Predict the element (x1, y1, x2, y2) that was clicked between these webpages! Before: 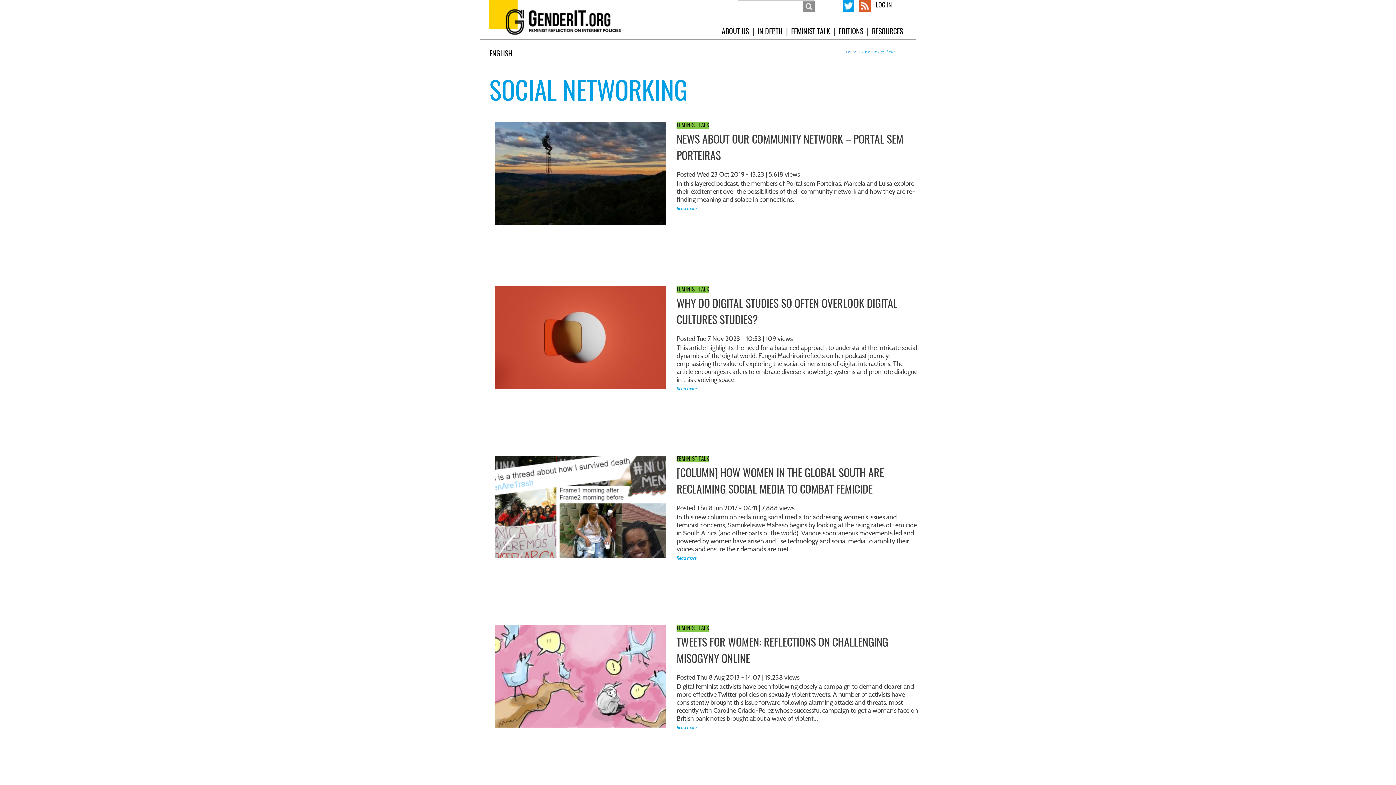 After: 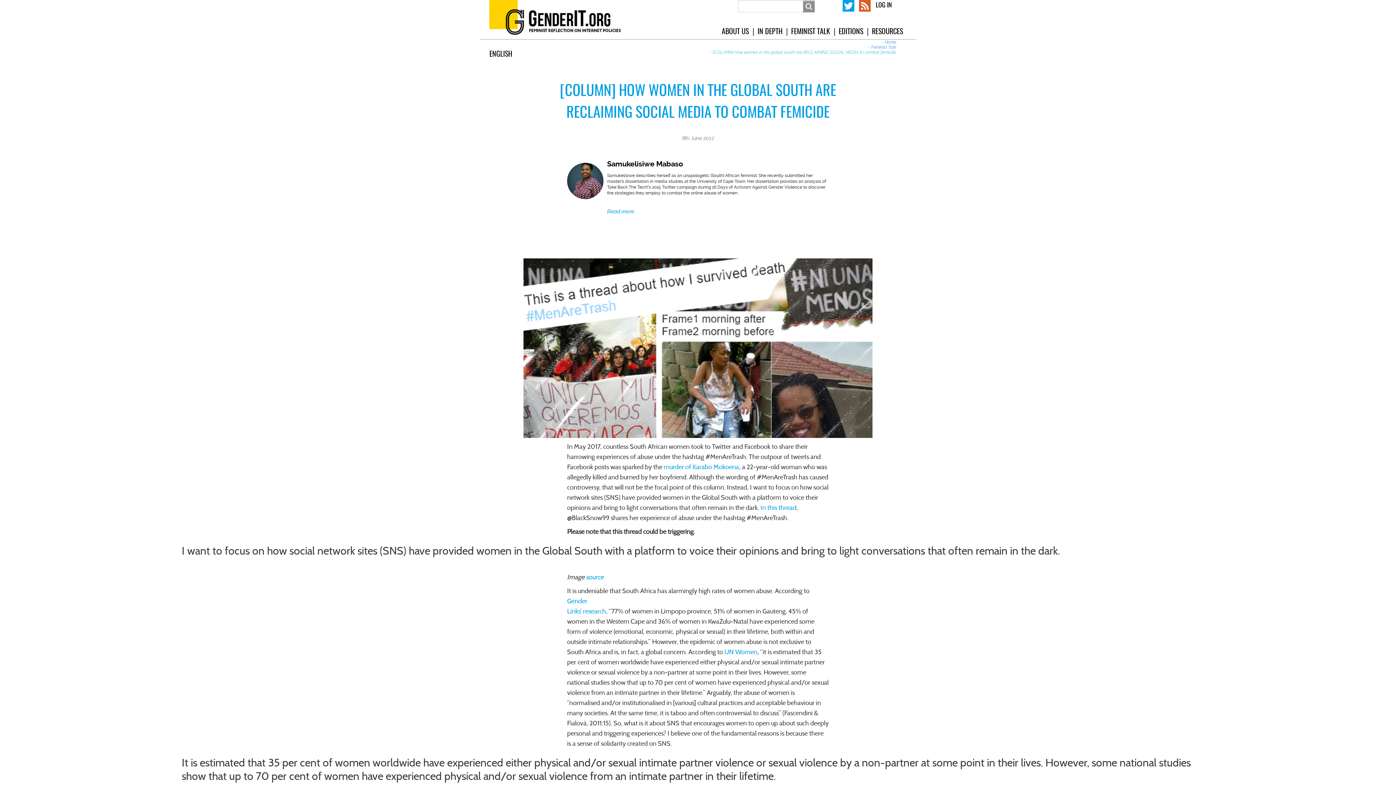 Action: bbox: (676, 571, 697, 576) label: Read more